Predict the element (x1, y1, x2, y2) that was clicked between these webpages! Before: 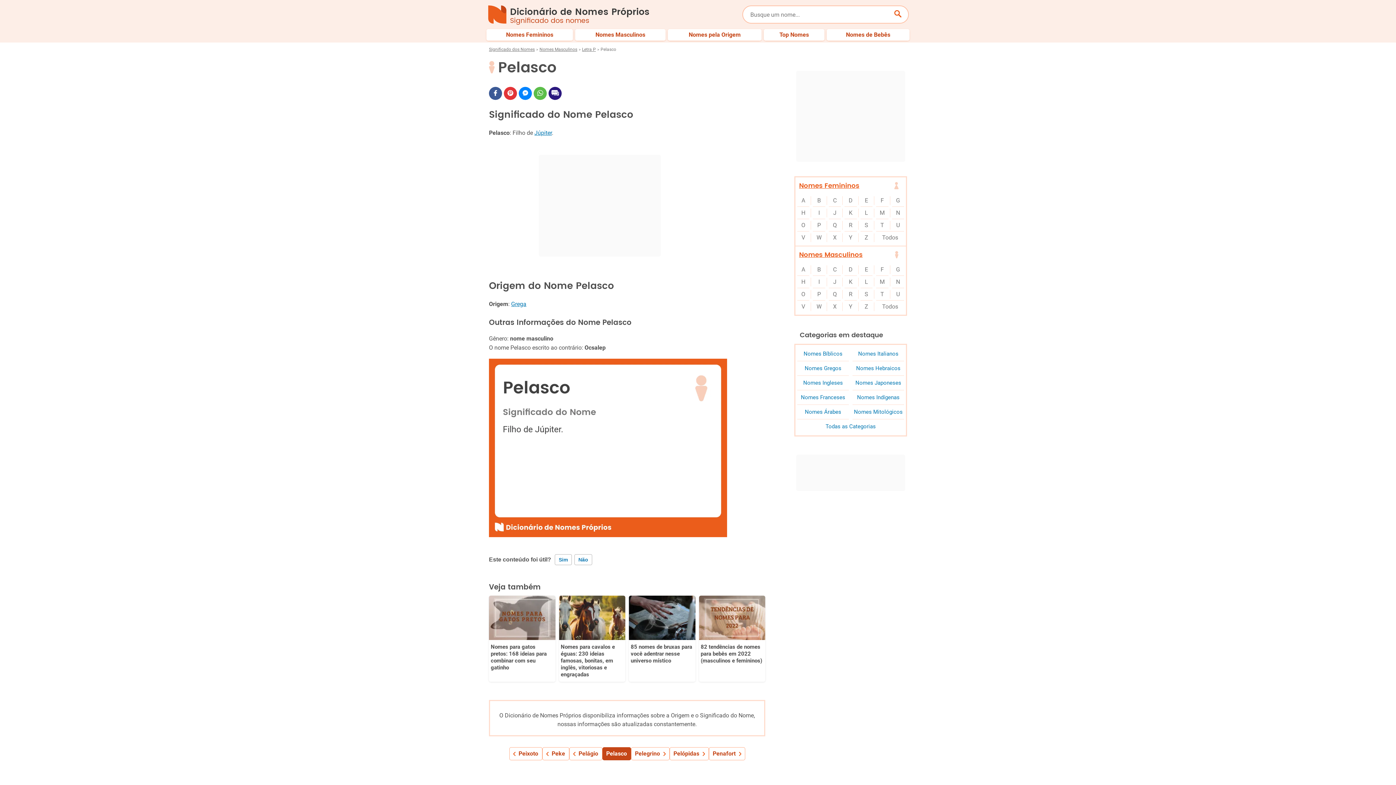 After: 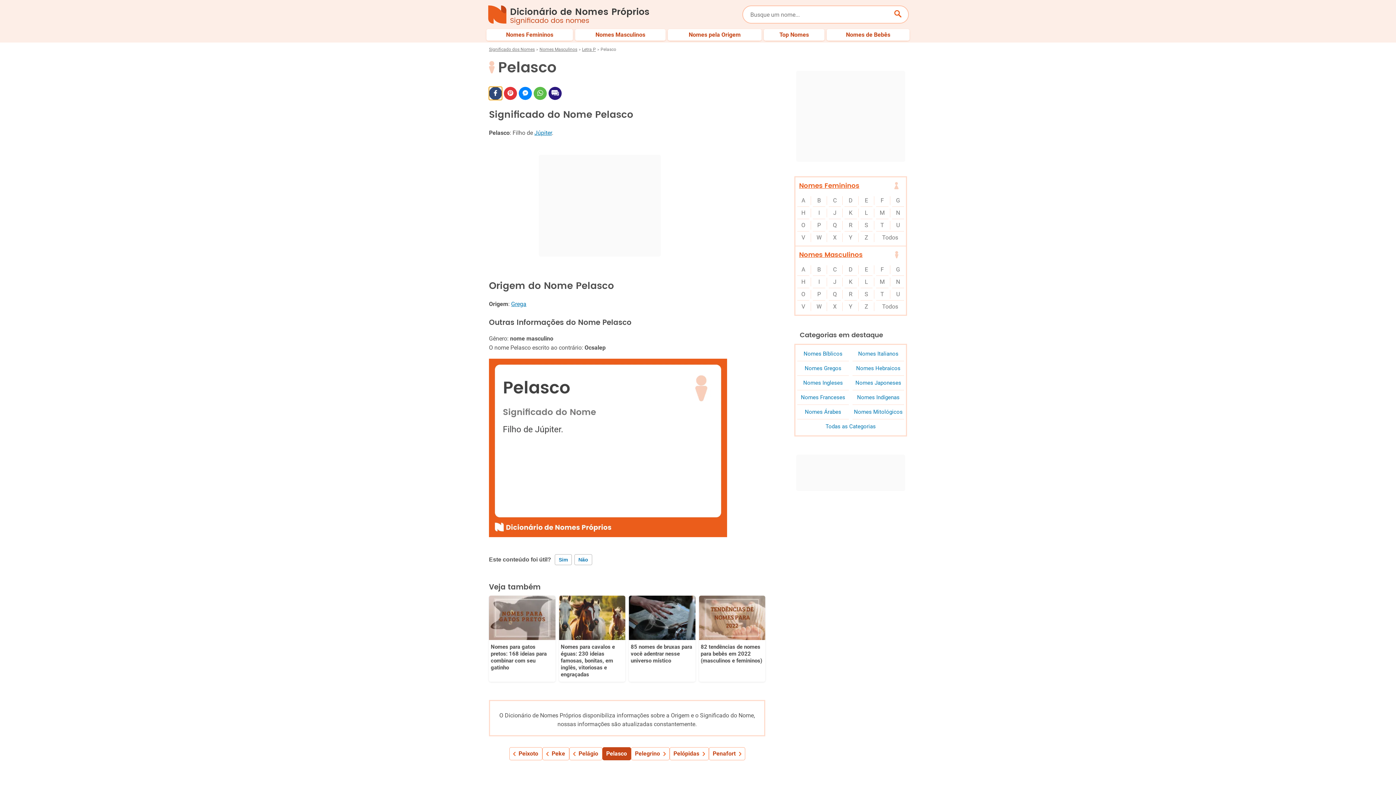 Action: bbox: (489, 86, 502, 100)